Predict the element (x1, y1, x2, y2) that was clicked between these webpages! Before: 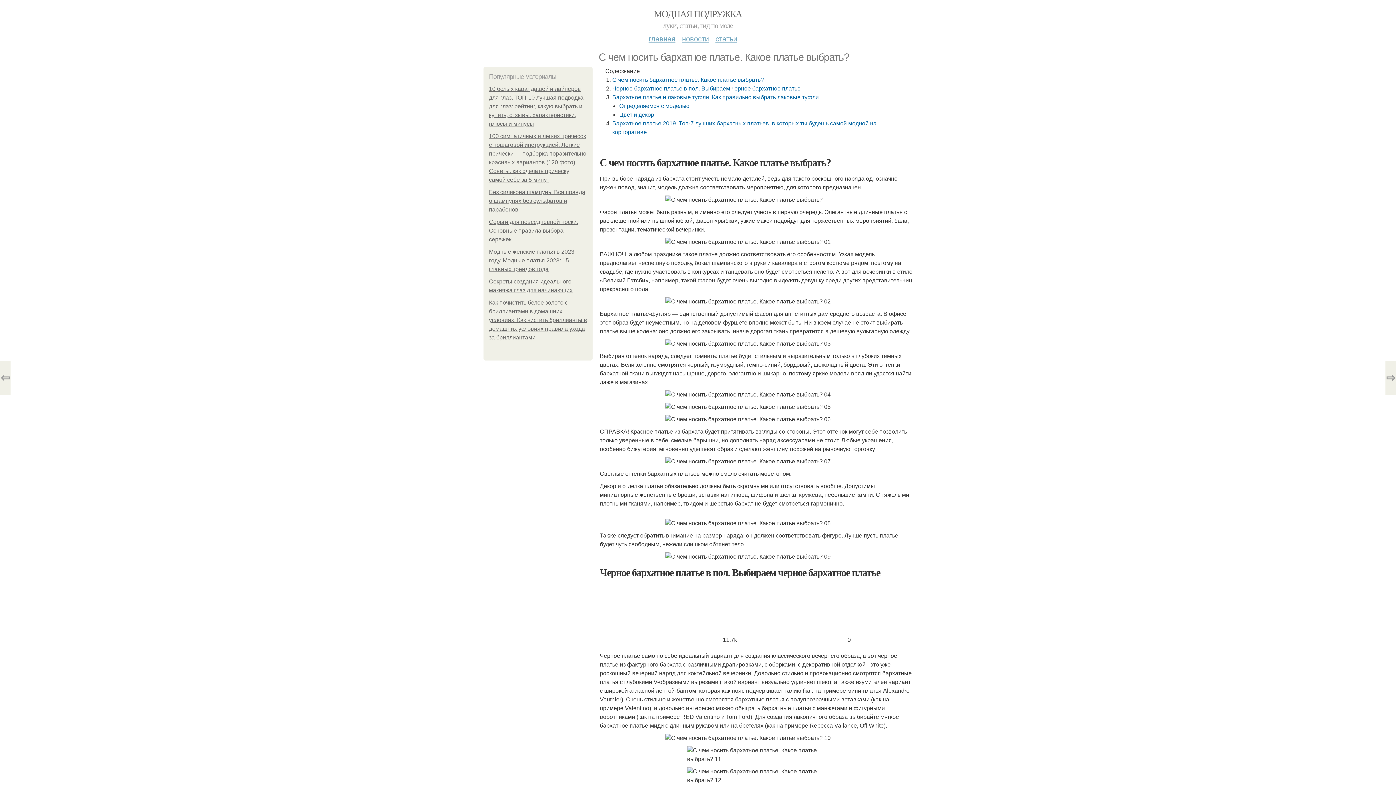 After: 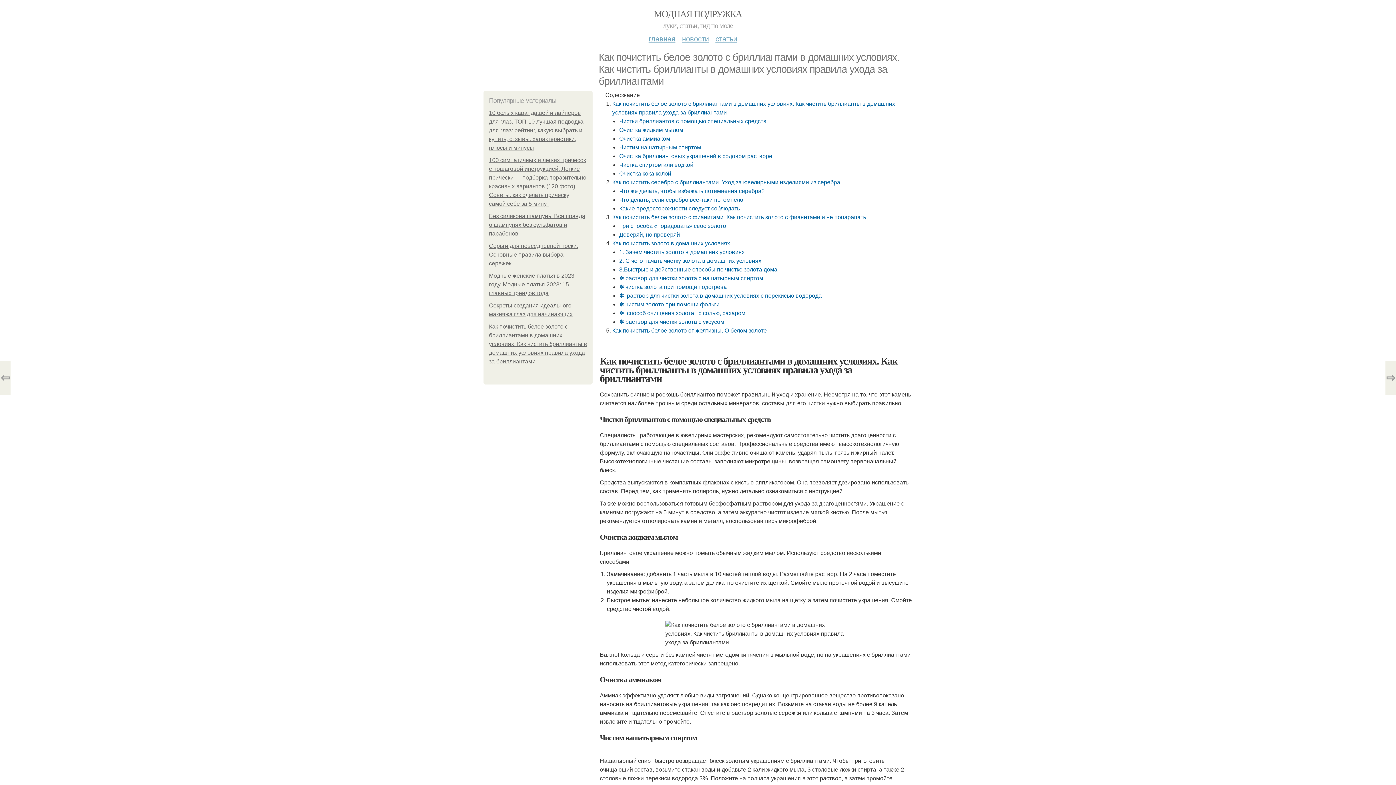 Action: bbox: (489, 299, 587, 340) label: Как почистить белое золото с бриллиантами в домашних условиях. Как чистить бриллианты в домашних условиях правила ухода за бриллиантами